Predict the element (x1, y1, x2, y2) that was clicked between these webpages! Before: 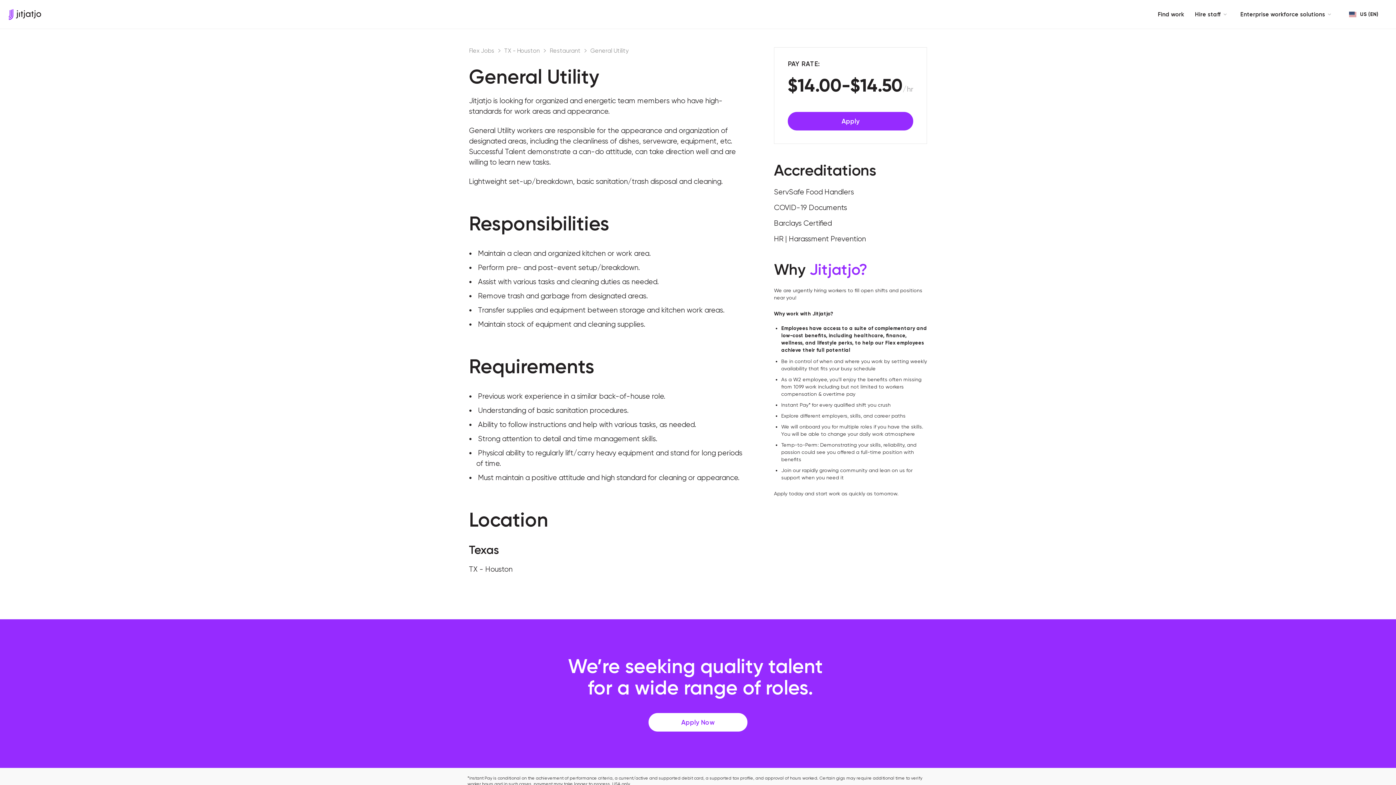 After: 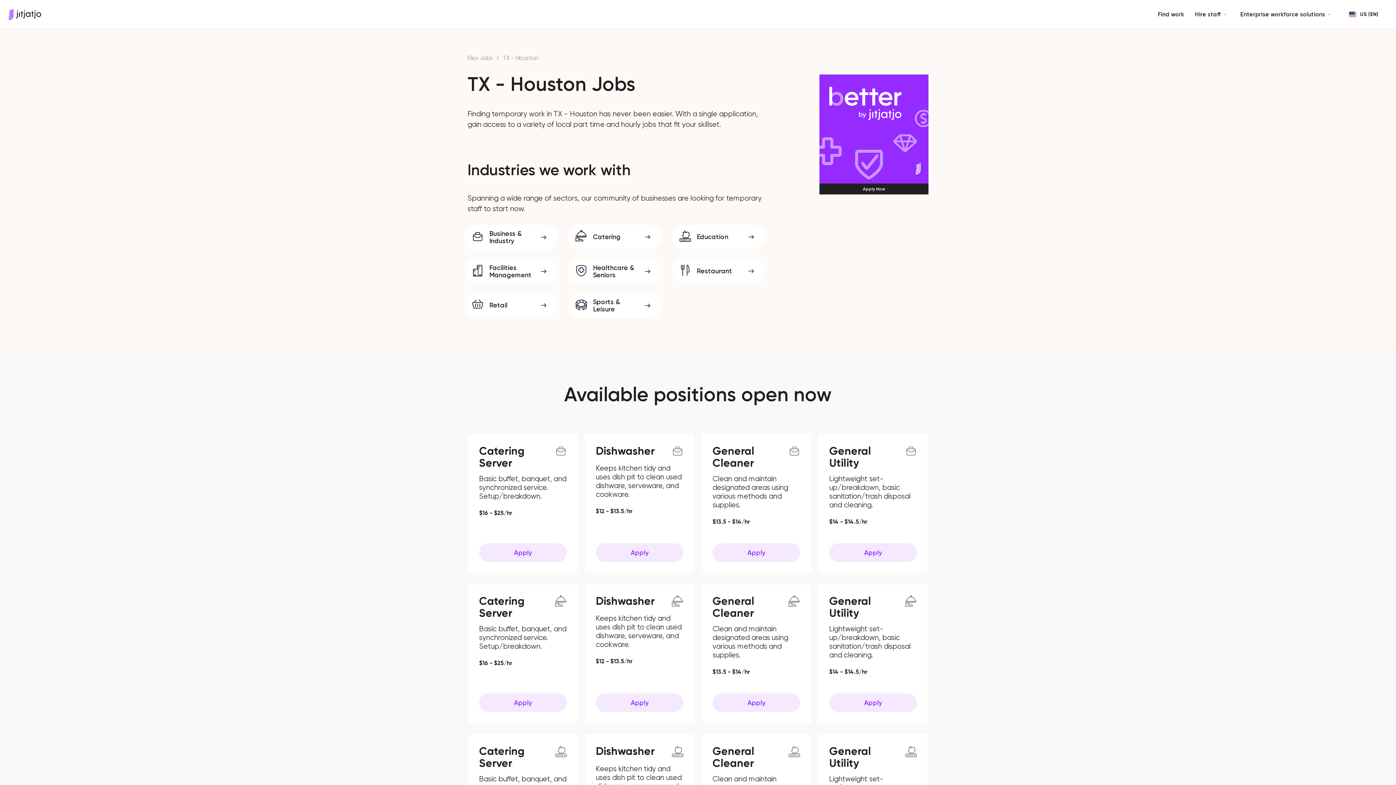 Action: bbox: (469, 565, 512, 573) label: TX - Houston